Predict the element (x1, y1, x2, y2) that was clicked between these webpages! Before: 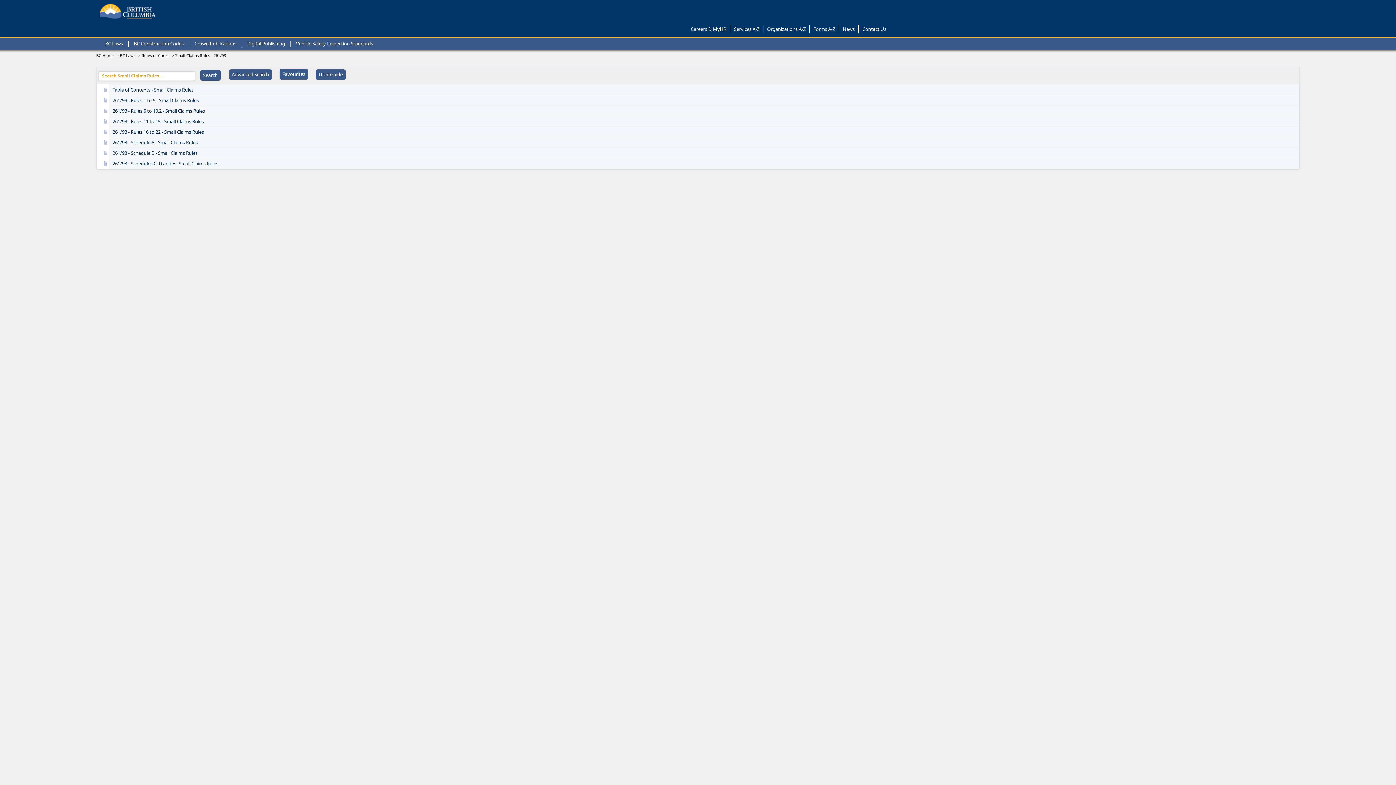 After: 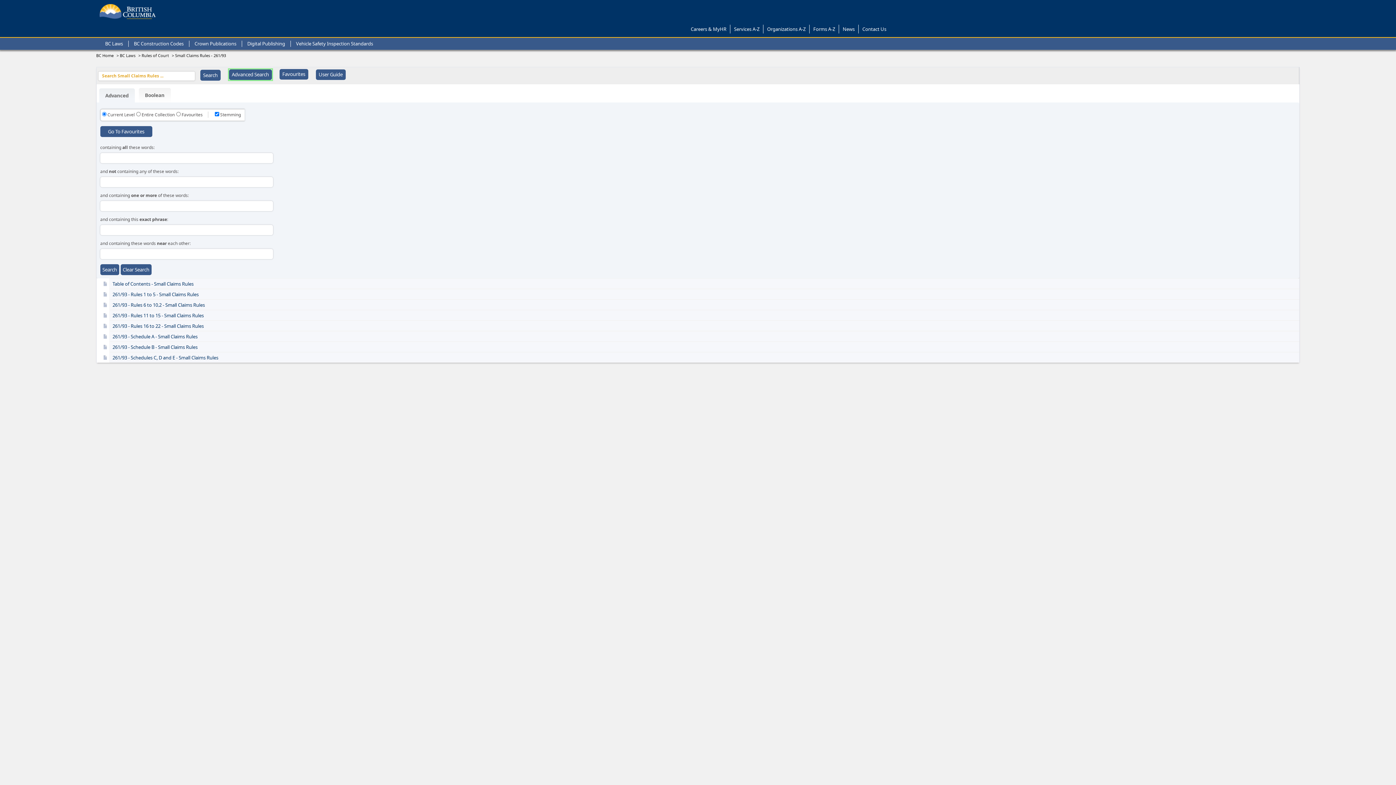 Action: bbox: (228, 70, 271, 77) label: Advanced Search